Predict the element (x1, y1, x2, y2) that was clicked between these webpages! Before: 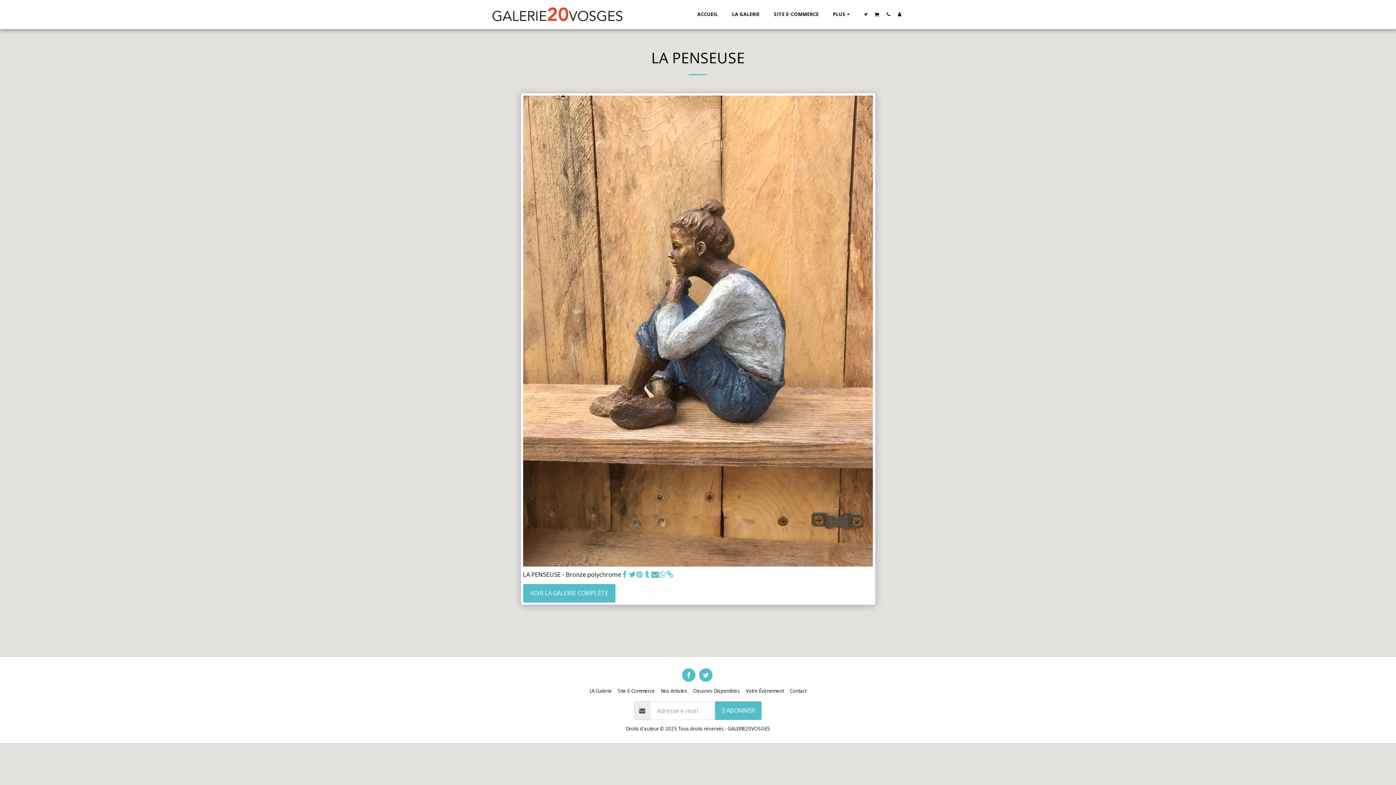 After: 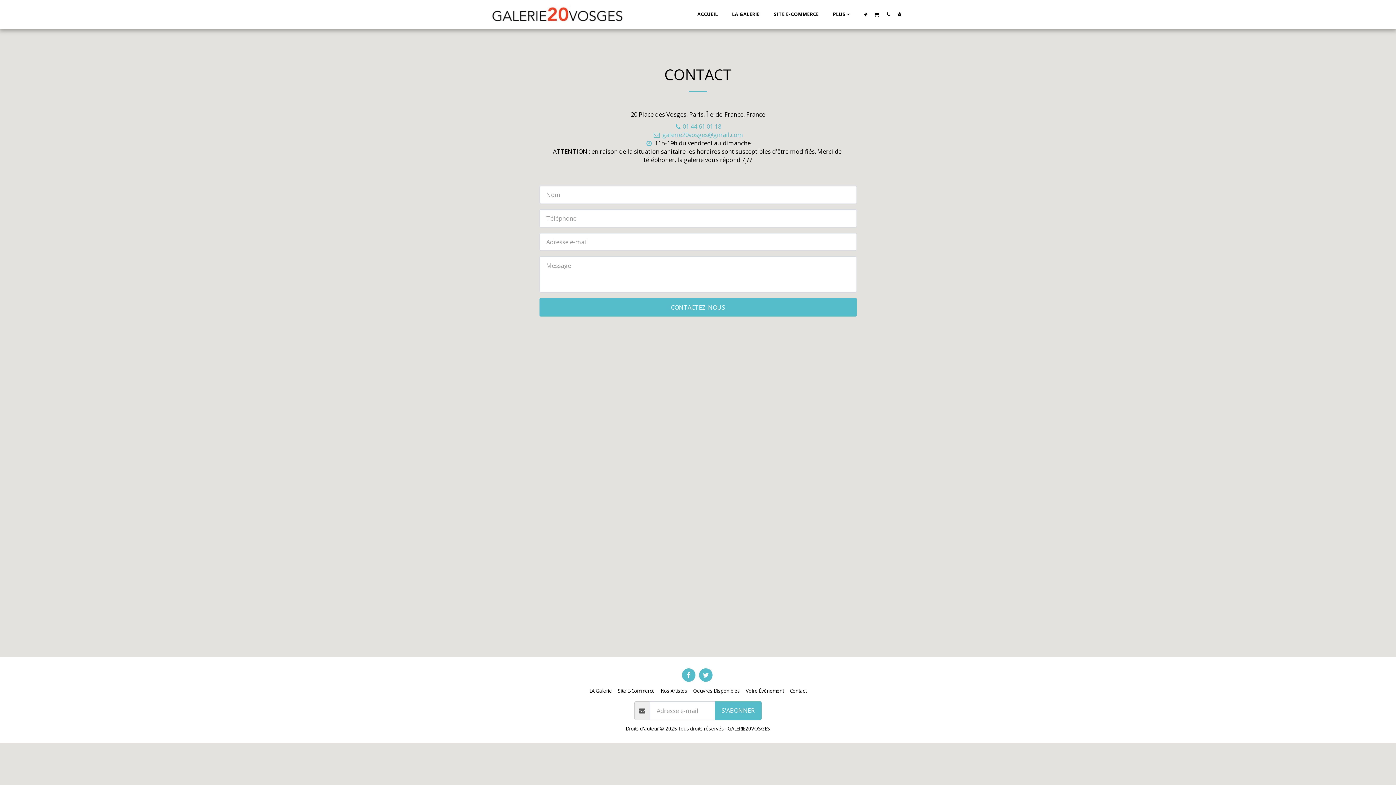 Action: label: Contact bbox: (790, 687, 806, 694)